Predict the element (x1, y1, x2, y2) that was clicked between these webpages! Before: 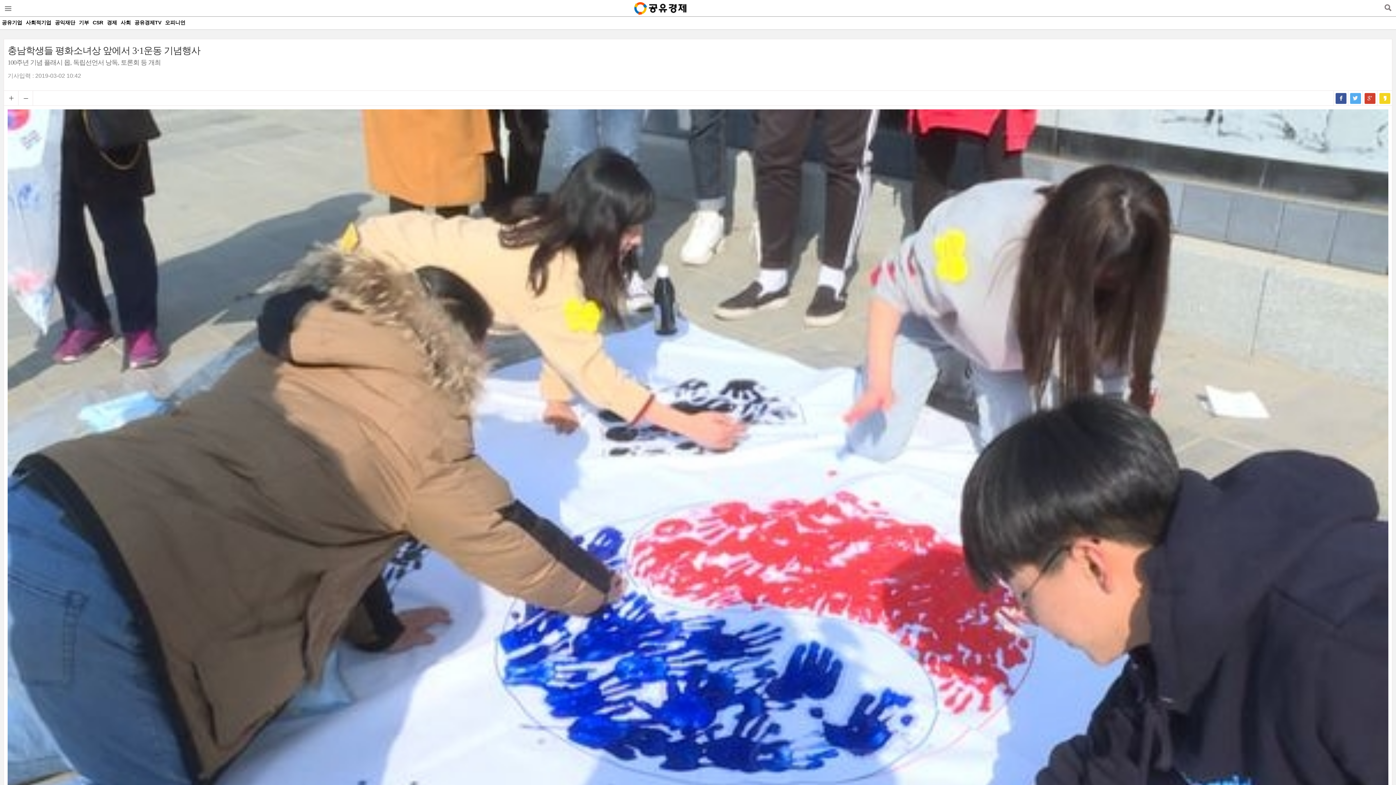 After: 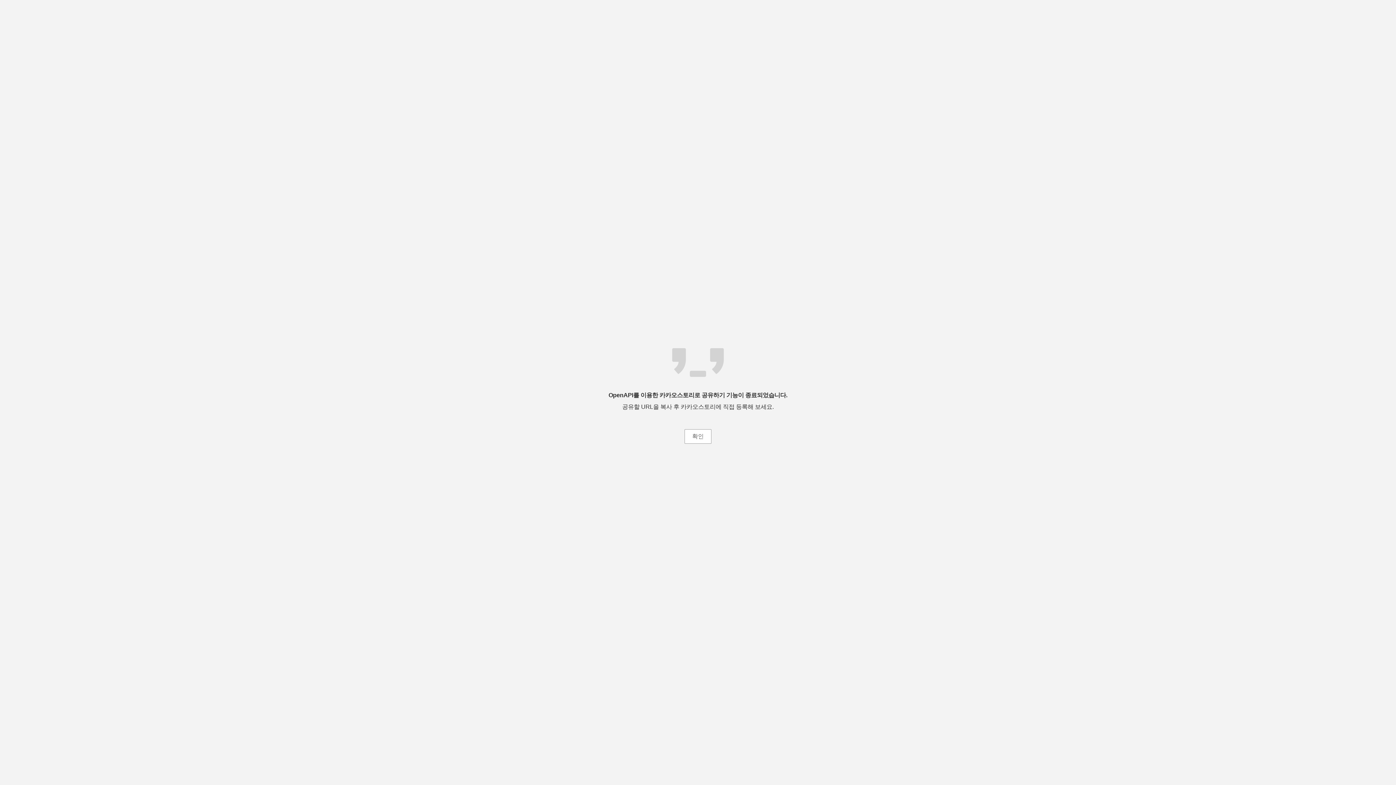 Action: label: 카카오스토리 bbox: (1377, 90, 1392, 105)